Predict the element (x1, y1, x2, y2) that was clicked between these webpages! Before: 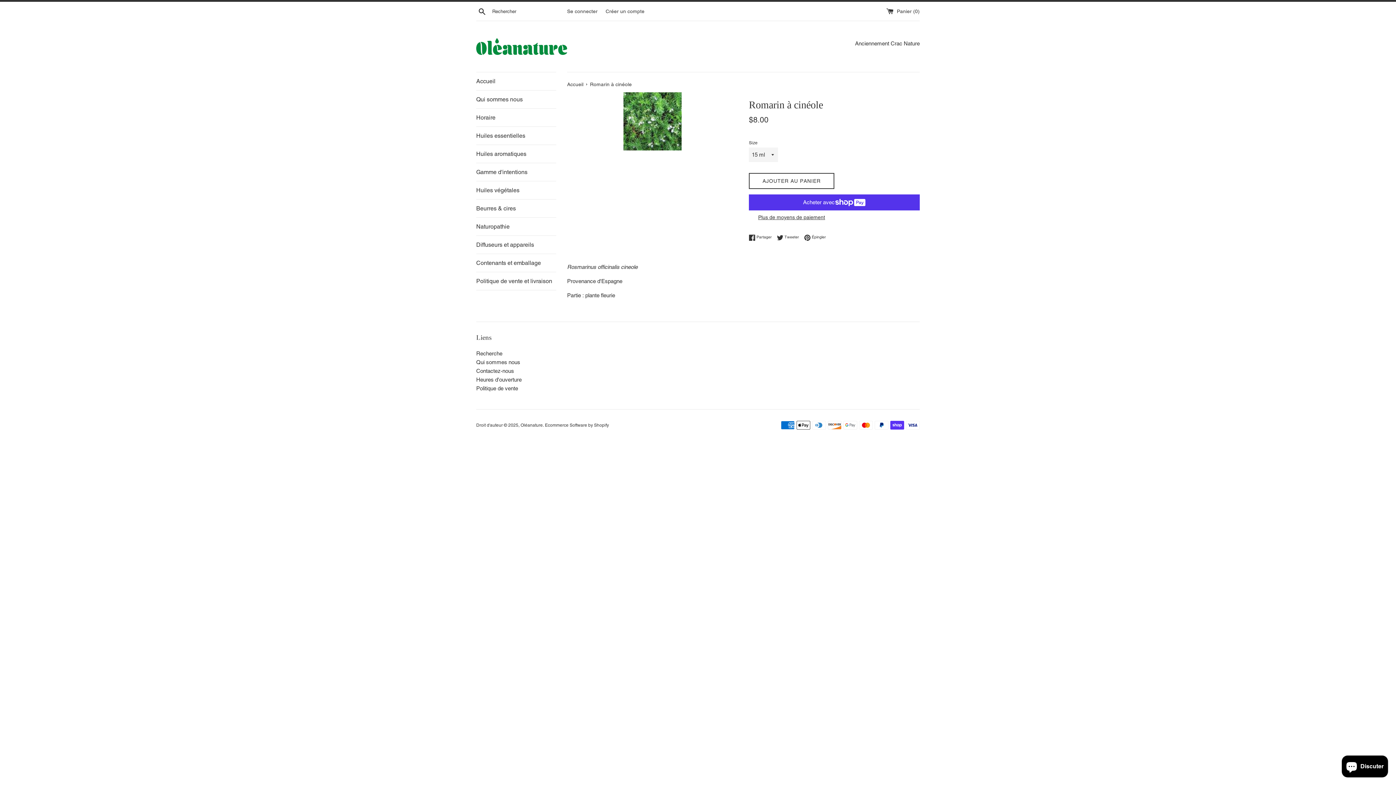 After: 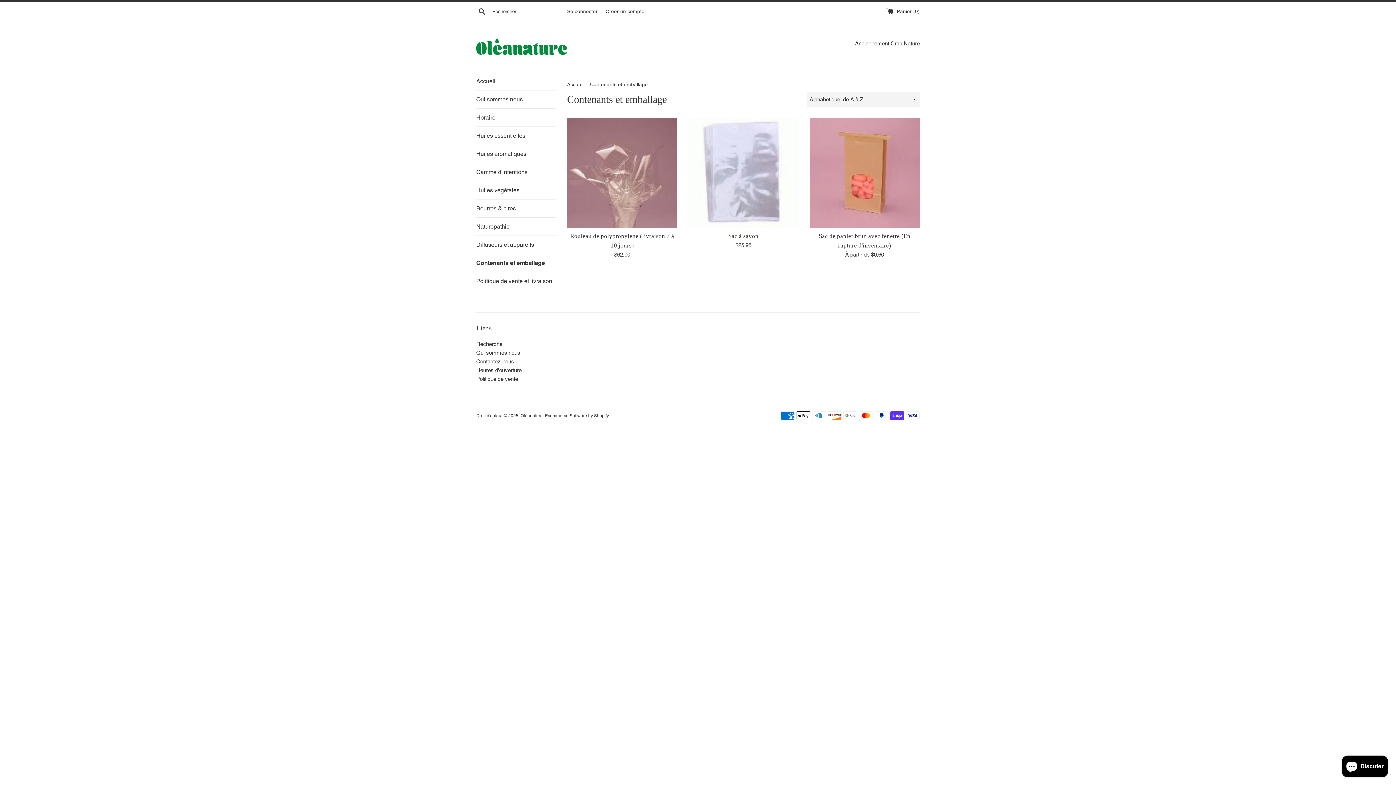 Action: label: Contenants et emballage bbox: (476, 254, 556, 272)